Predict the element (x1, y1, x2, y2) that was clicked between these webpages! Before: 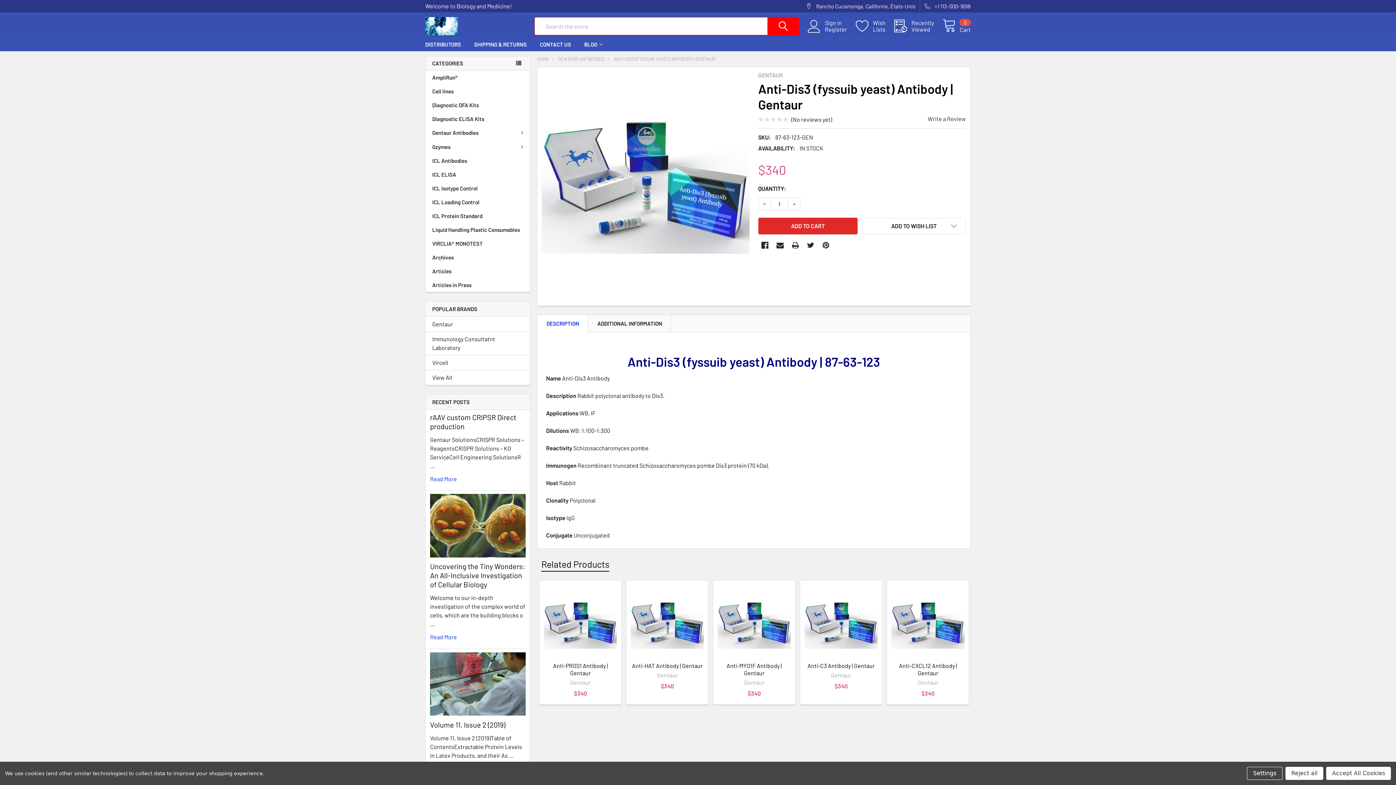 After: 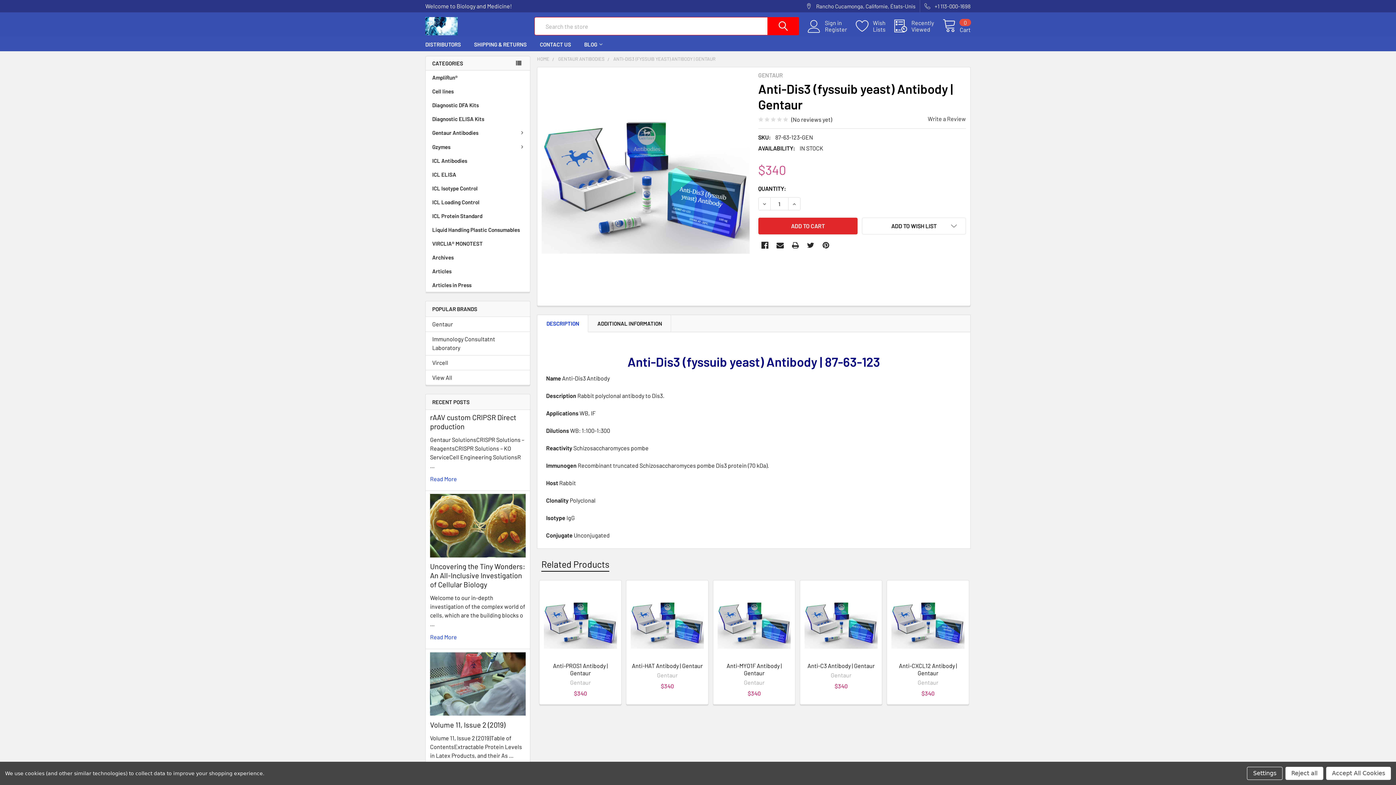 Action: label: DESCRIPTION bbox: (537, 315, 588, 332)